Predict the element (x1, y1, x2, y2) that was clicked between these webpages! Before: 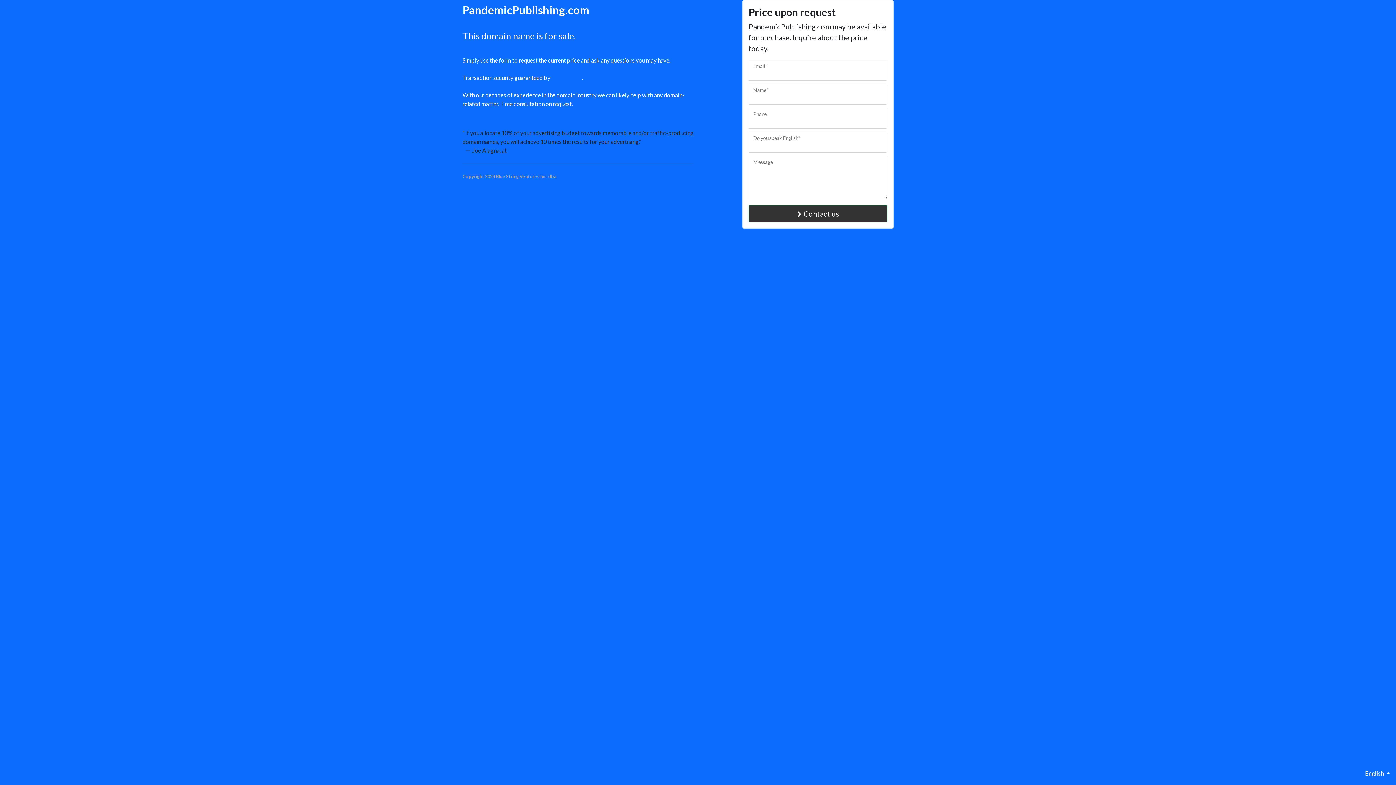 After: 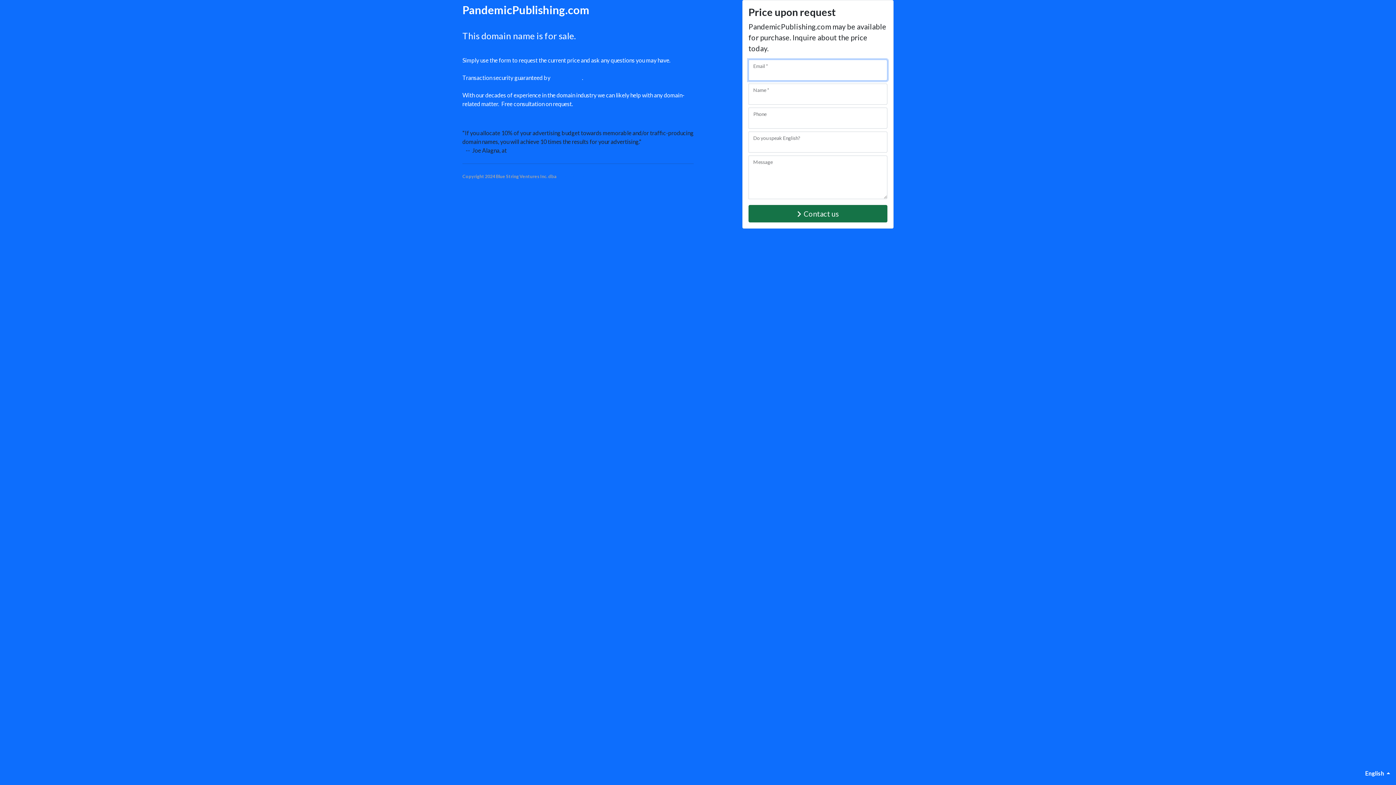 Action: label: Contact us bbox: (748, 205, 887, 222)